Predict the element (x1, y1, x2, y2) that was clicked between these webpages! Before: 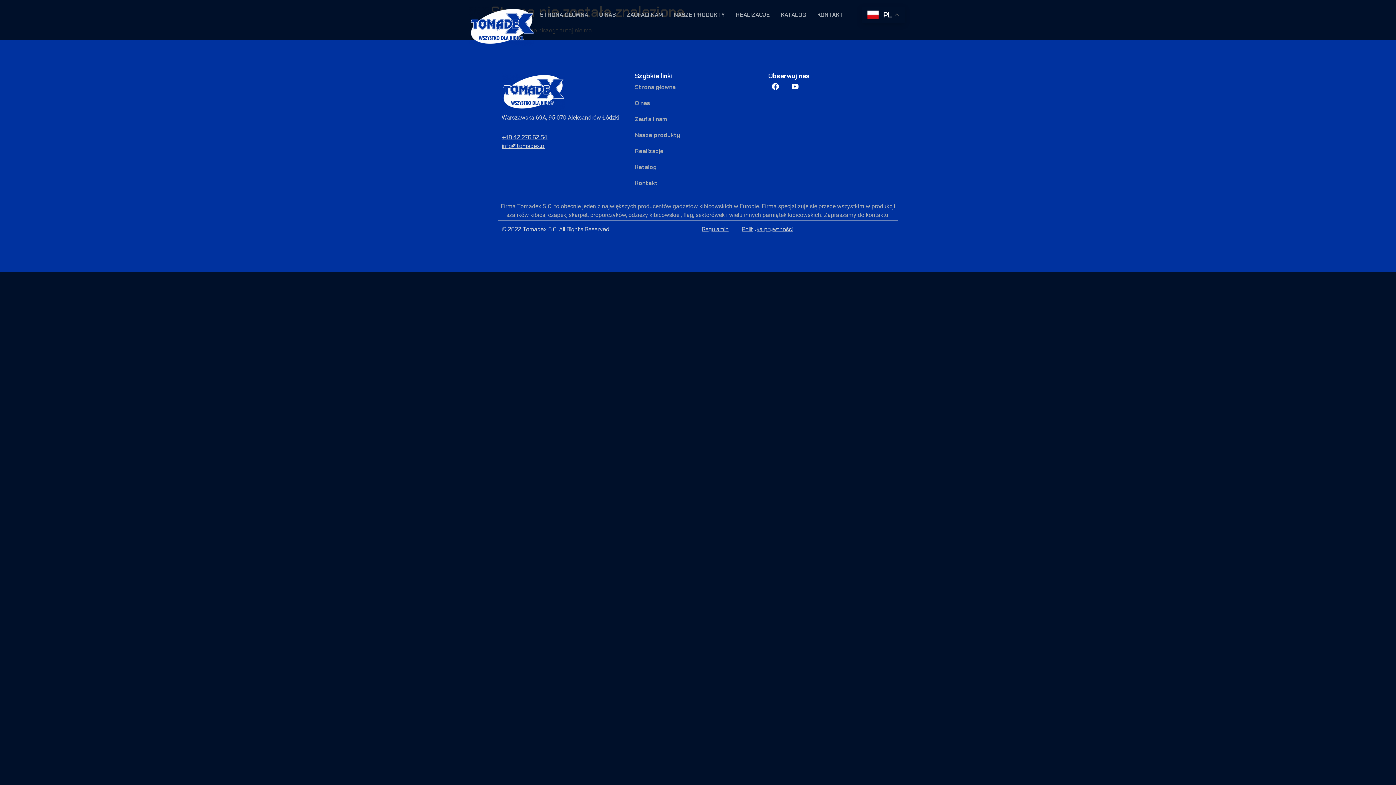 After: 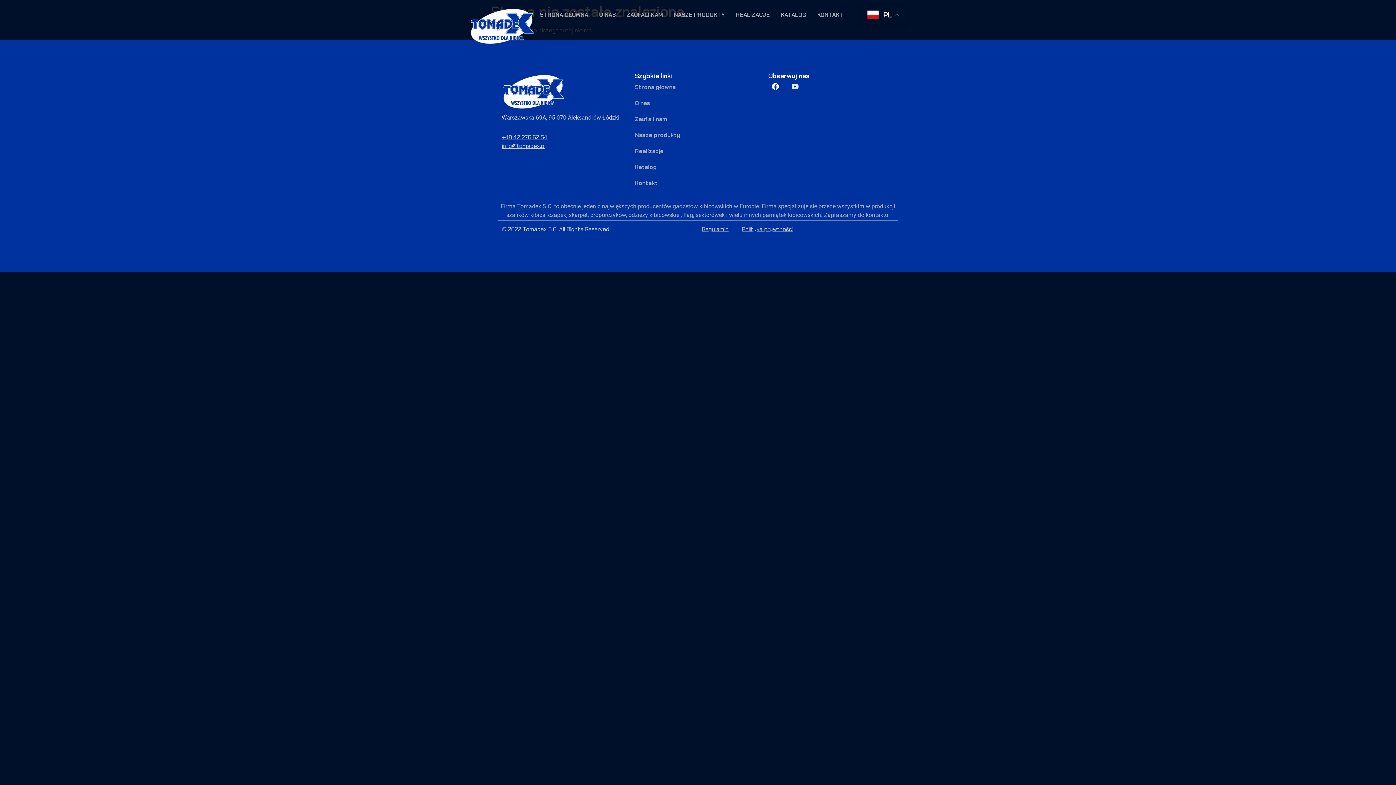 Action: label: Youtube bbox: (788, 79, 802, 93)